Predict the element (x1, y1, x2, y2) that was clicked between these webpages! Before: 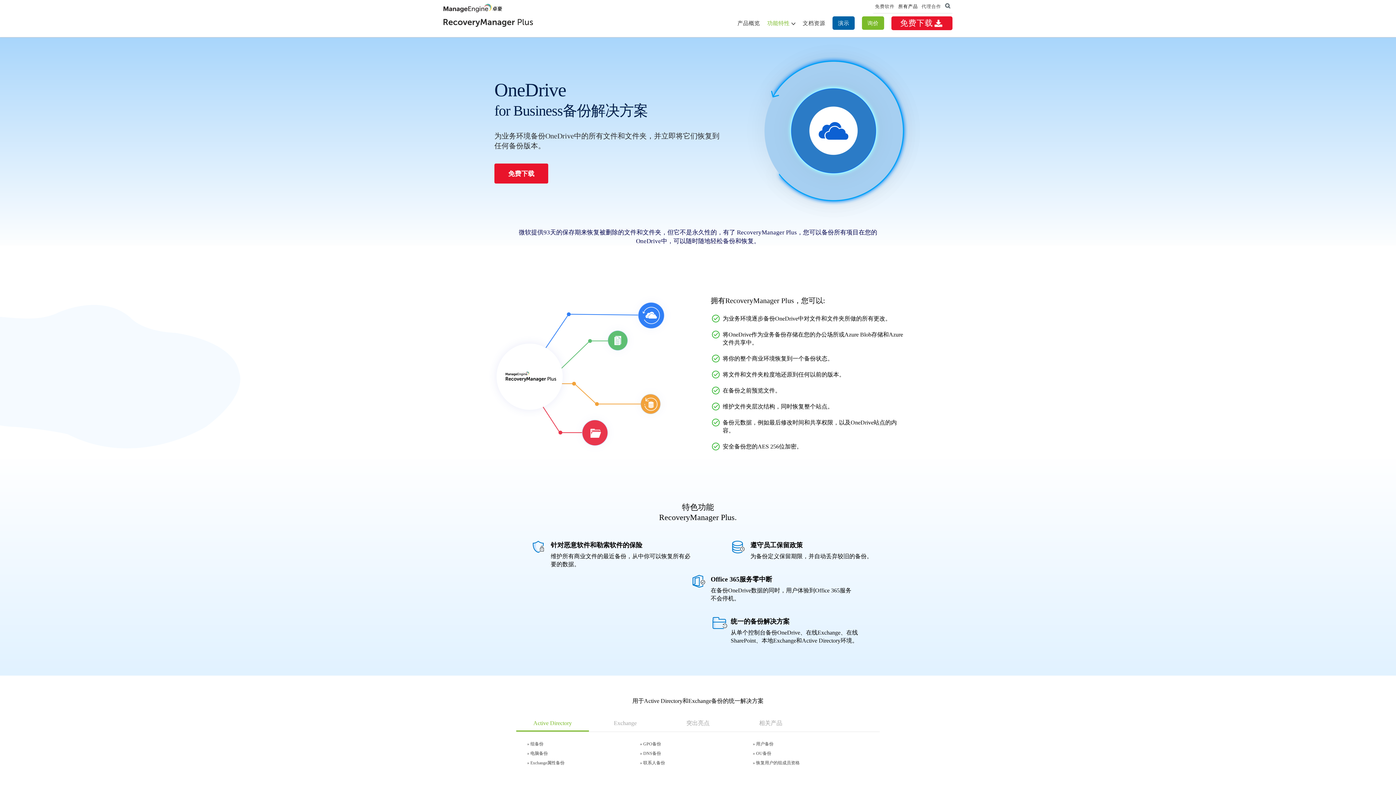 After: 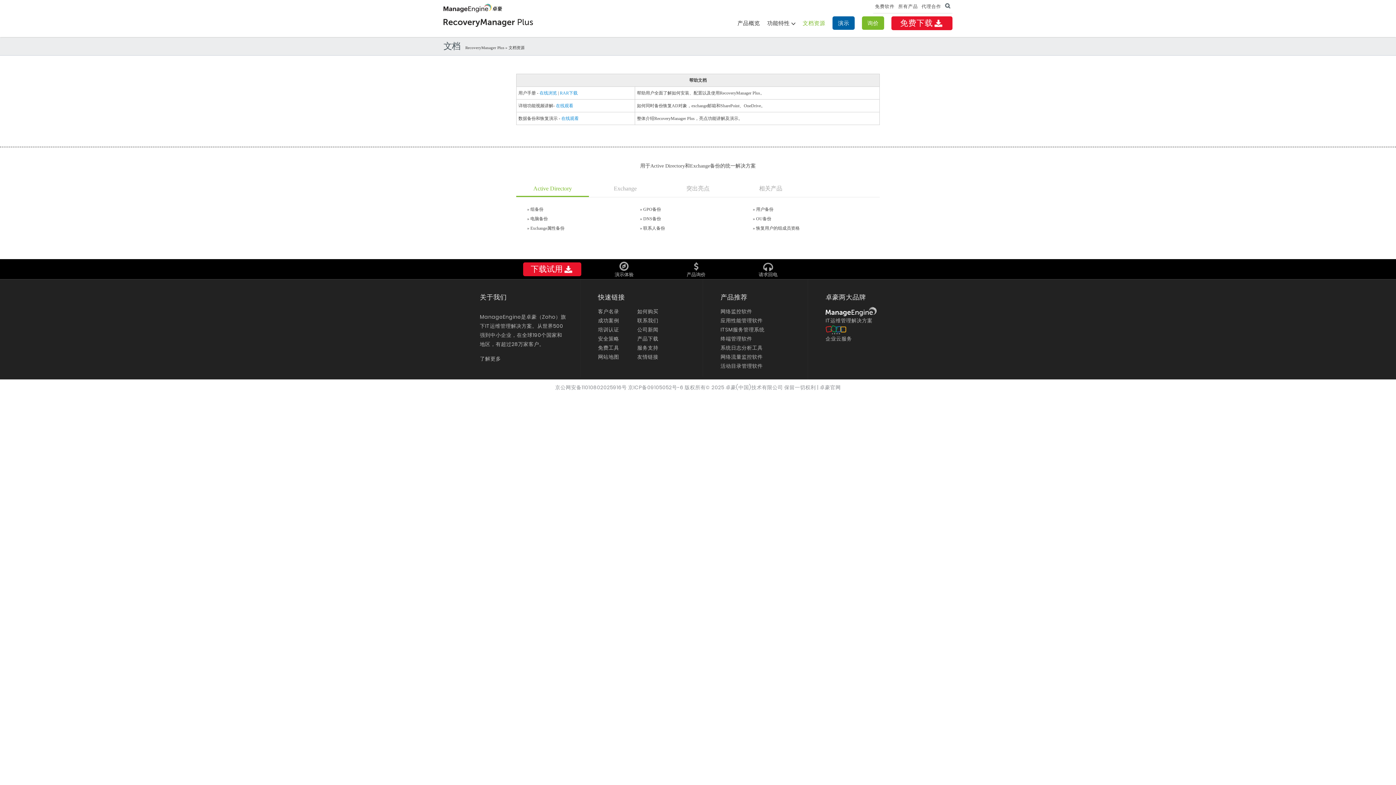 Action: bbox: (802, 19, 825, 26) label: 文档资源